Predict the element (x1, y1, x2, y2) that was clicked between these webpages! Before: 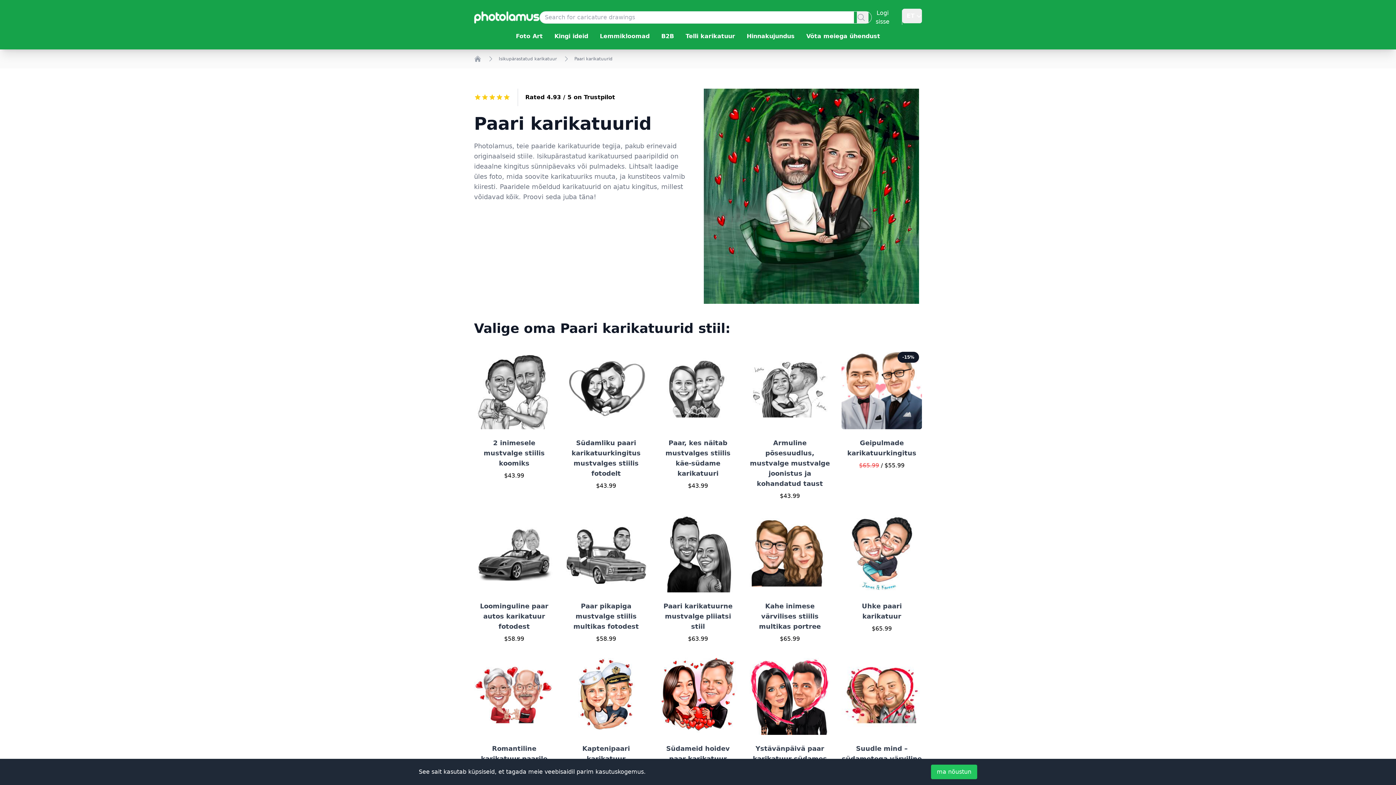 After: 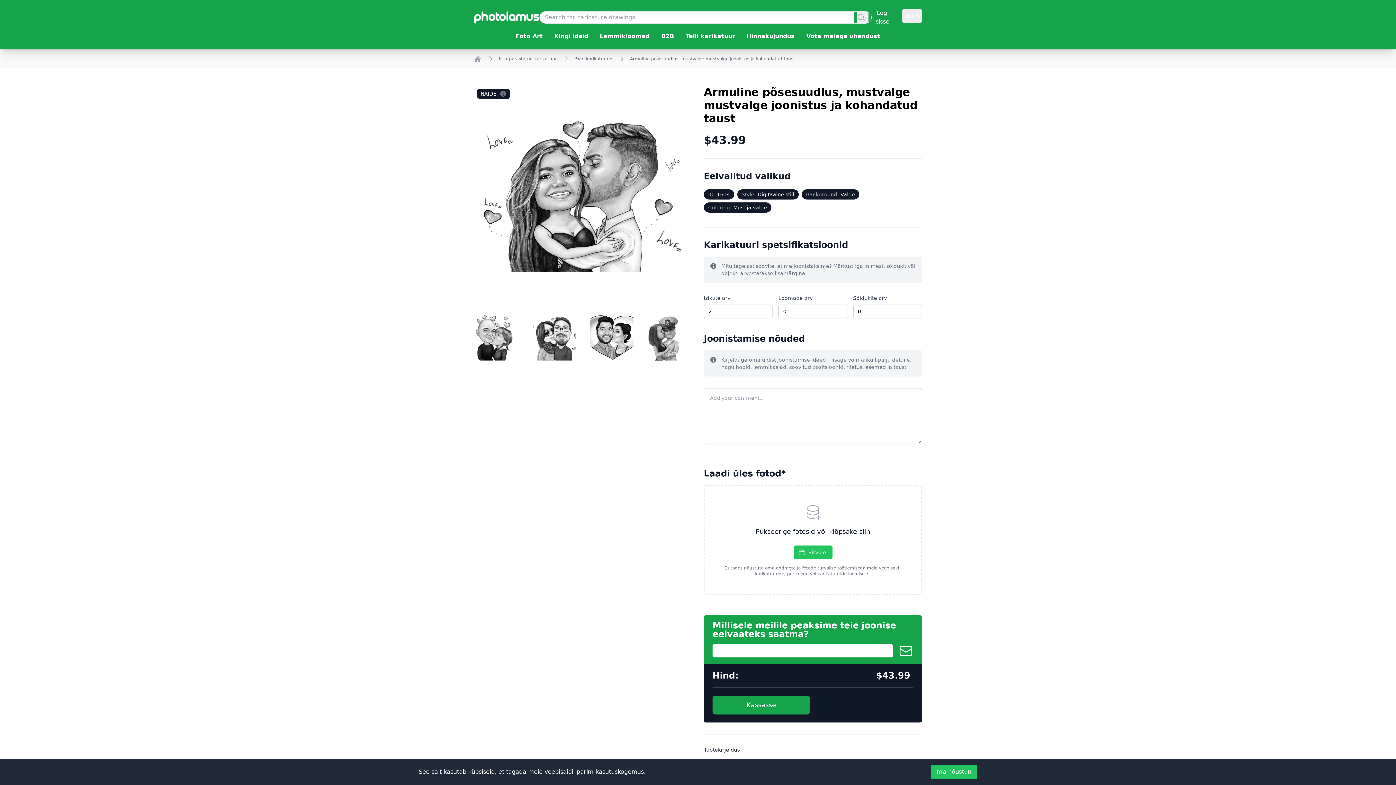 Action: label: Armuline põsesuudlus, mustvalge mustvalge joonistus ja kohandatud taust bbox: (750, 439, 830, 487)